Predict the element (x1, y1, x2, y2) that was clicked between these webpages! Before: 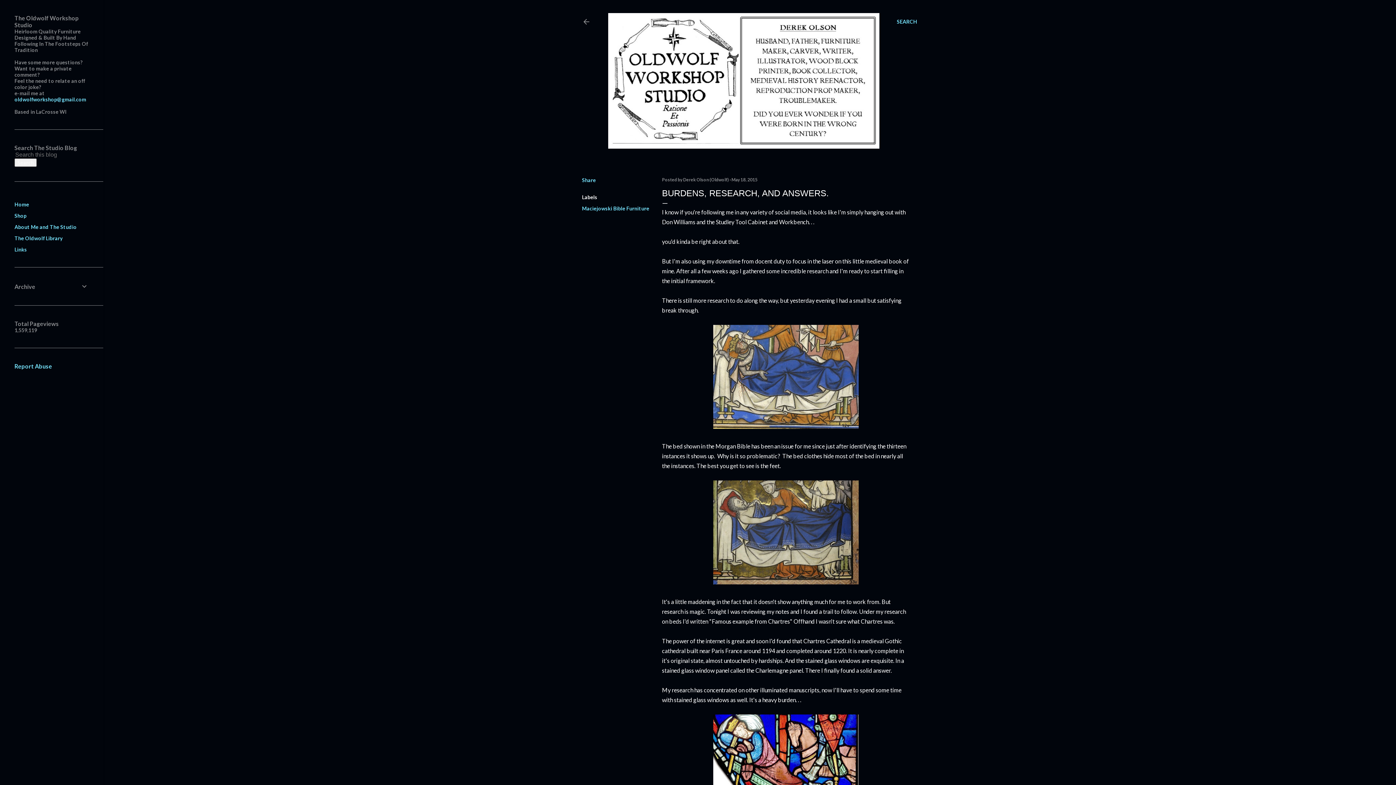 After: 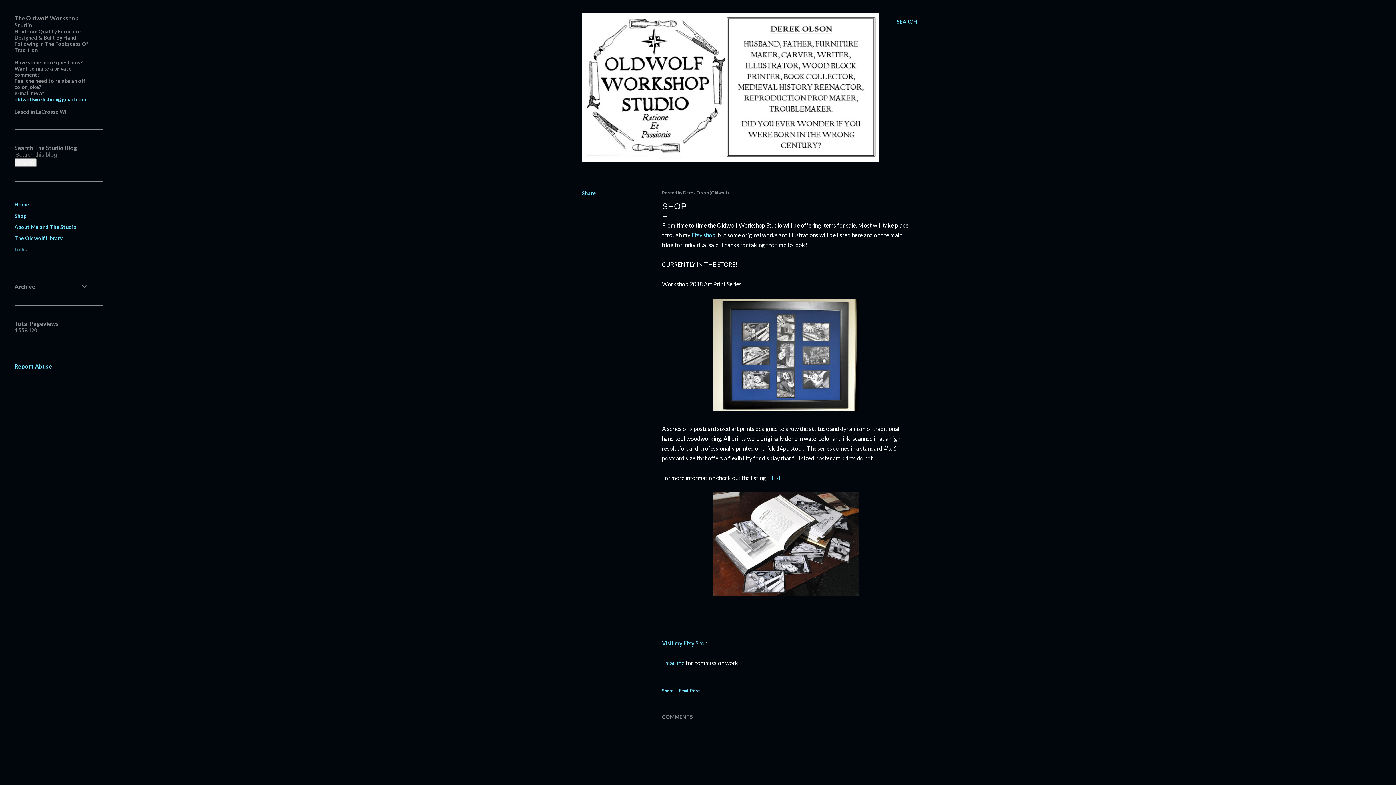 Action: bbox: (14, 212, 26, 218) label: Shop